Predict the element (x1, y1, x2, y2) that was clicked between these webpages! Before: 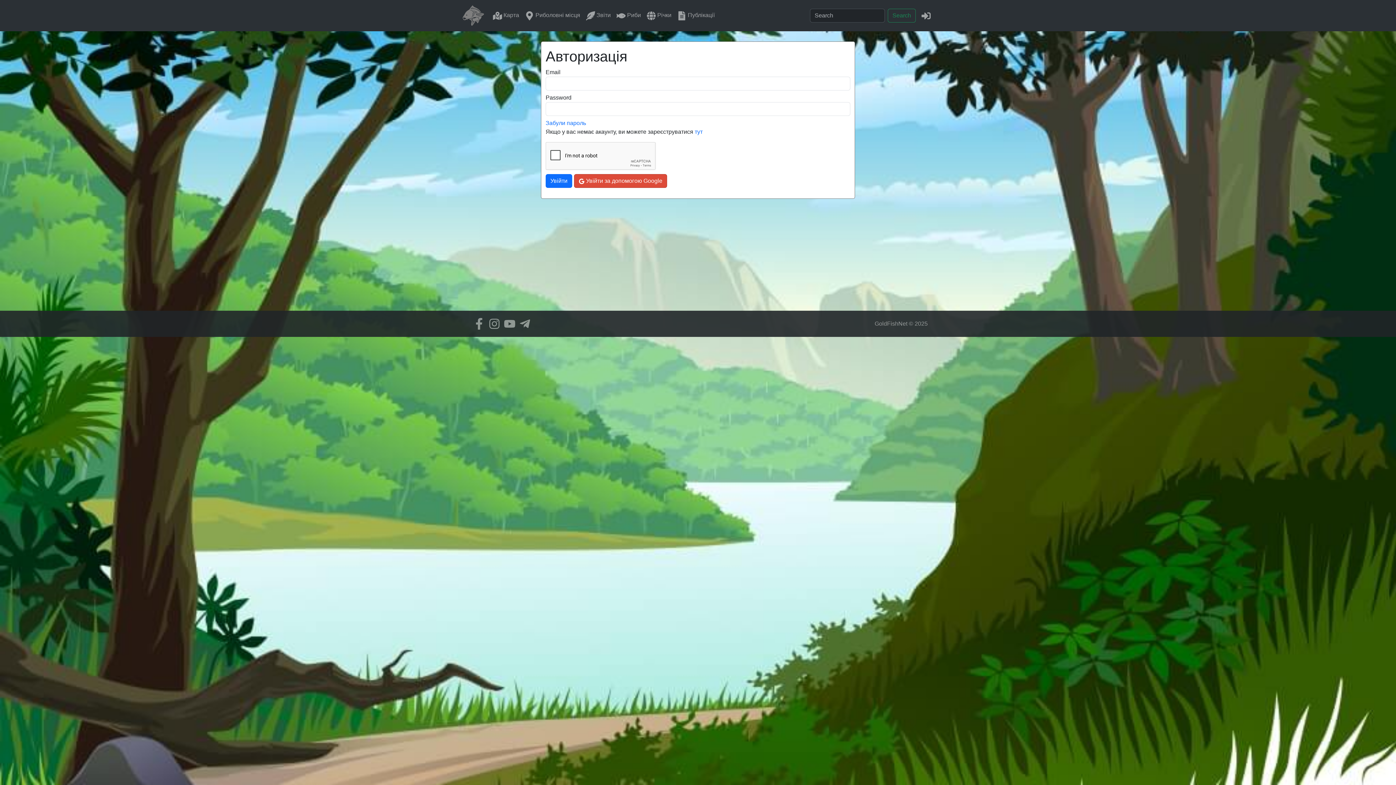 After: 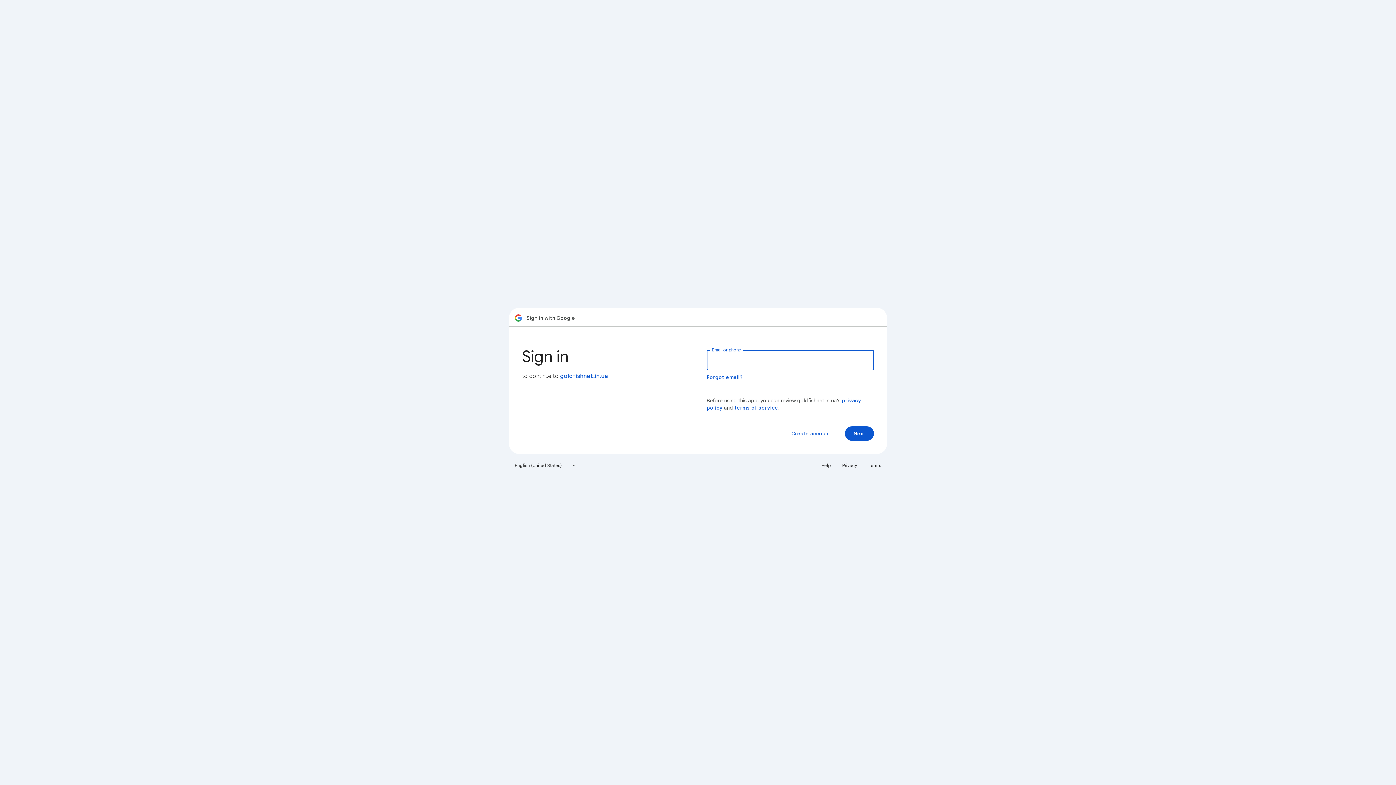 Action: label:  Увійти за допомогою Google bbox: (574, 174, 667, 188)